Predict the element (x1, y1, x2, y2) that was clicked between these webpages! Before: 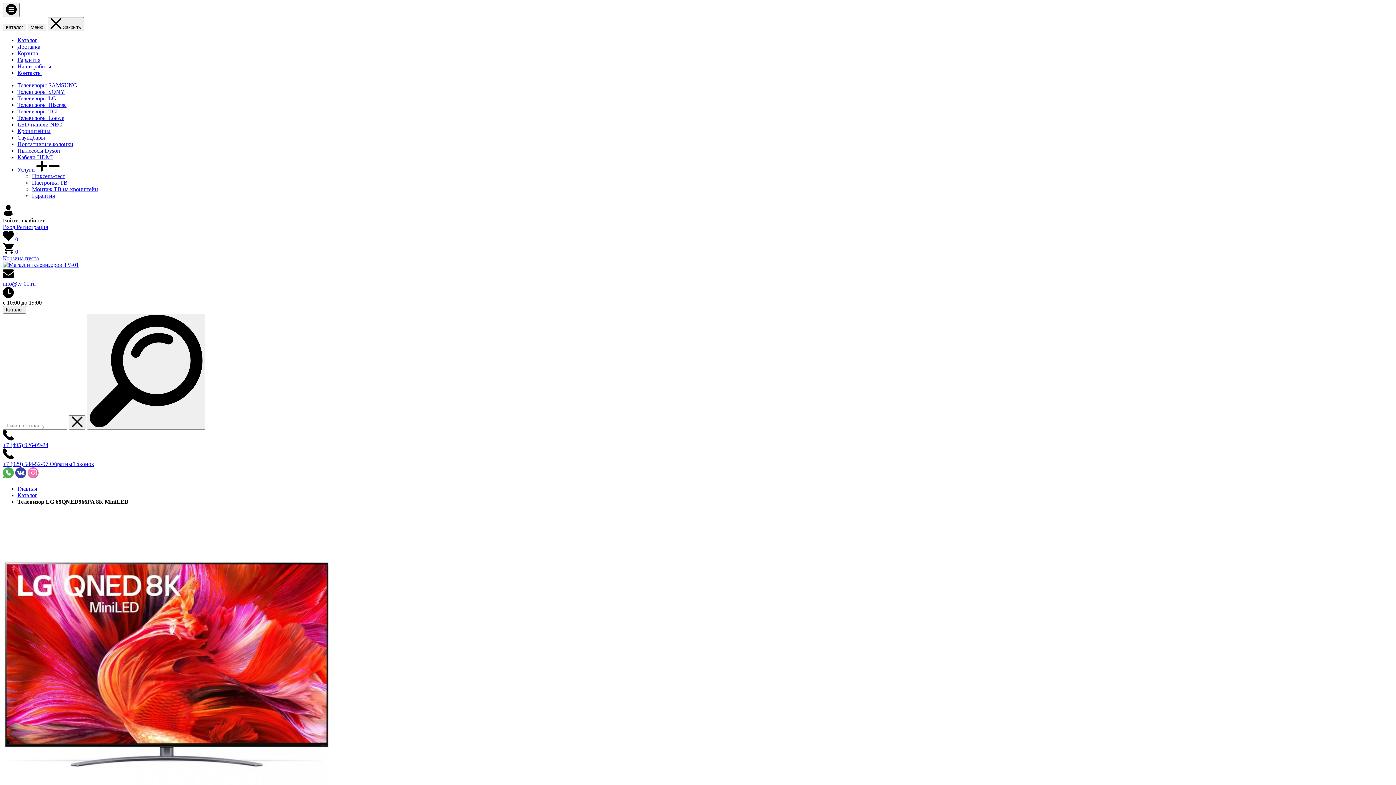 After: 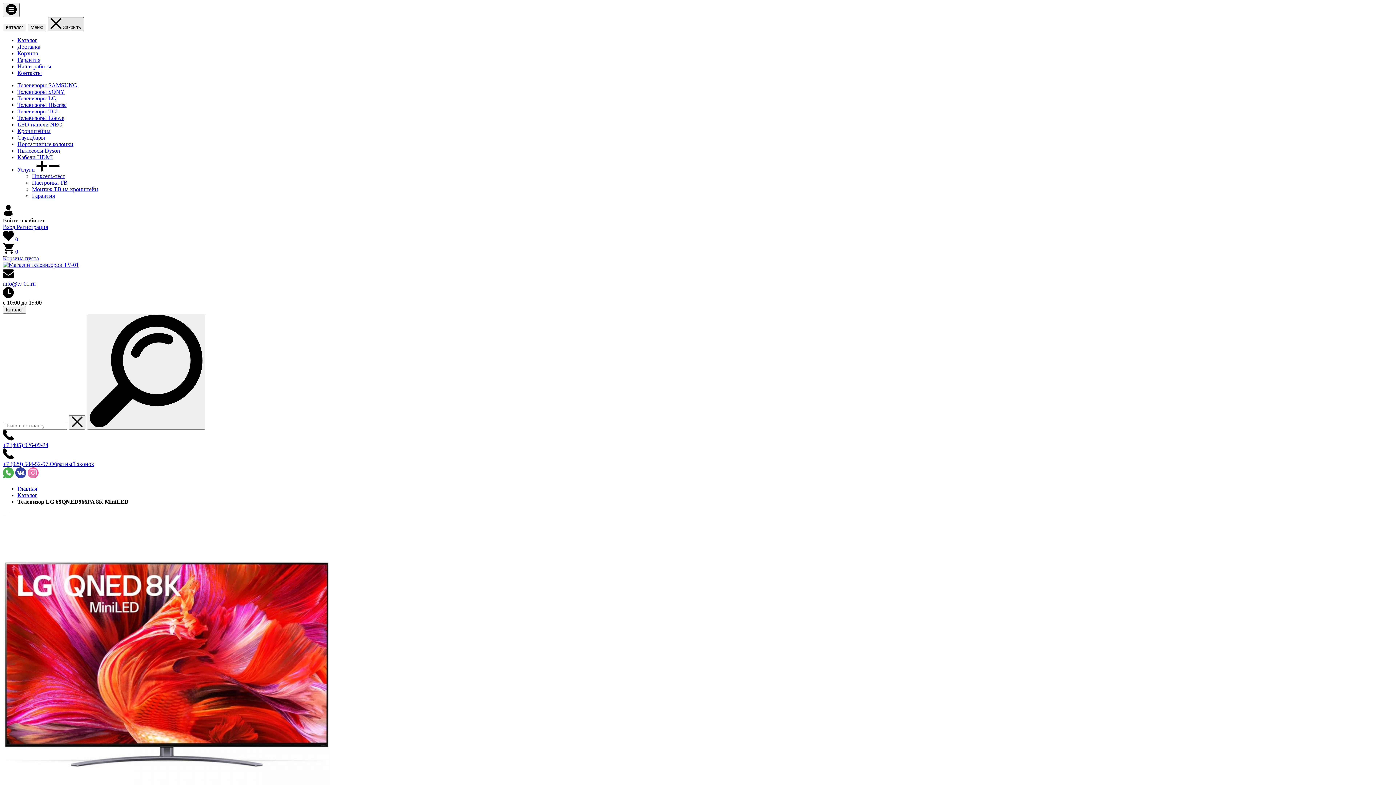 Action: bbox: (47, 17, 84, 31) label:  Закрыть